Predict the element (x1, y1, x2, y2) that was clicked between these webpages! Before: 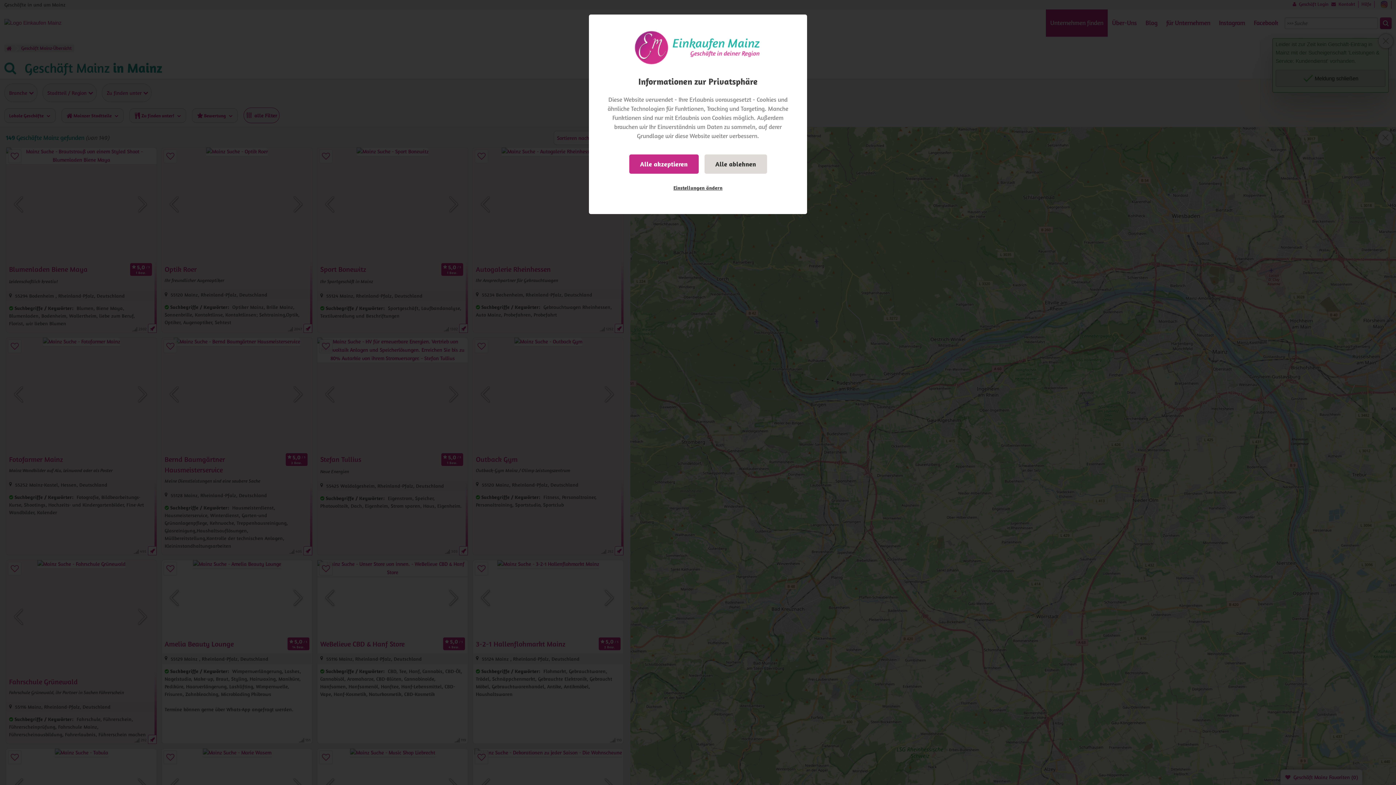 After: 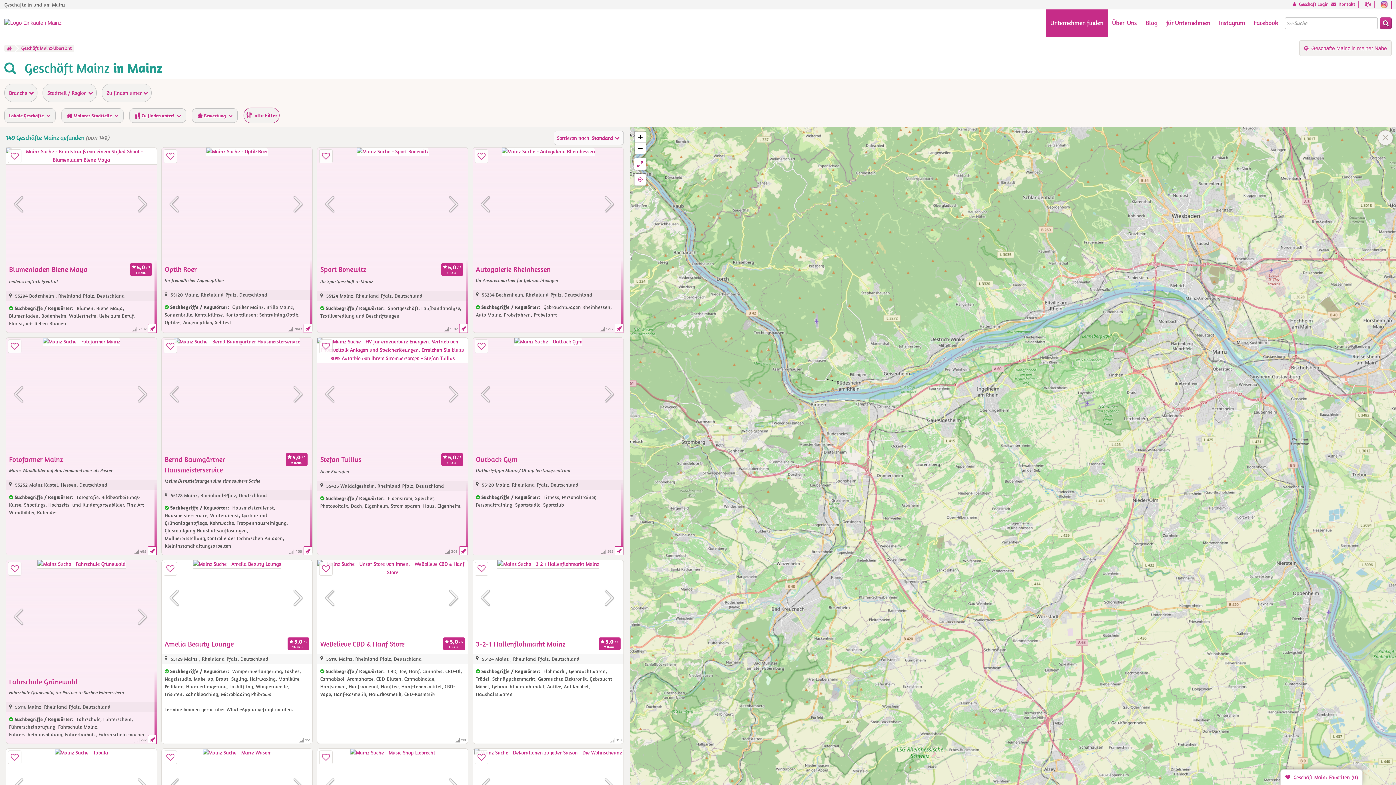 Action: label: Alle akzeptieren bbox: (629, 154, 698, 173)